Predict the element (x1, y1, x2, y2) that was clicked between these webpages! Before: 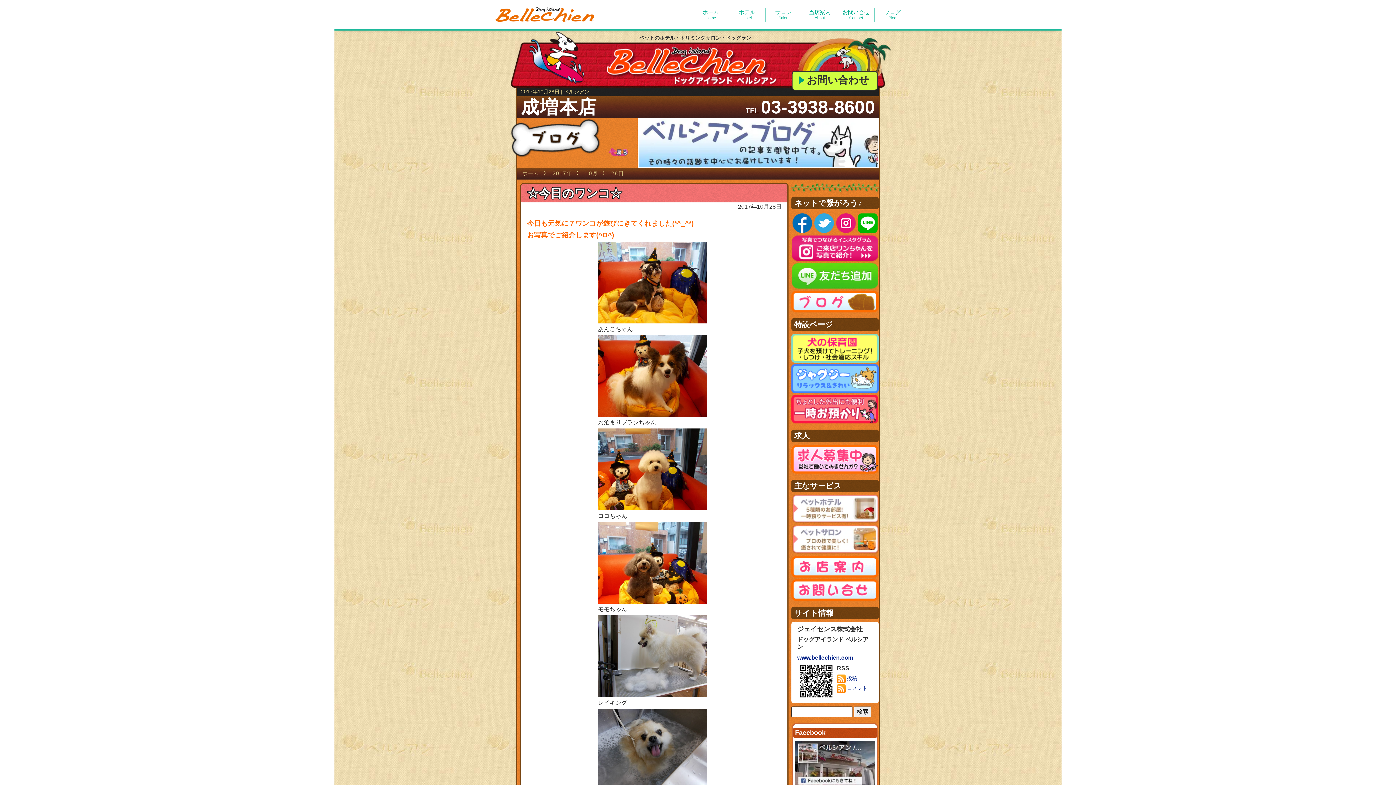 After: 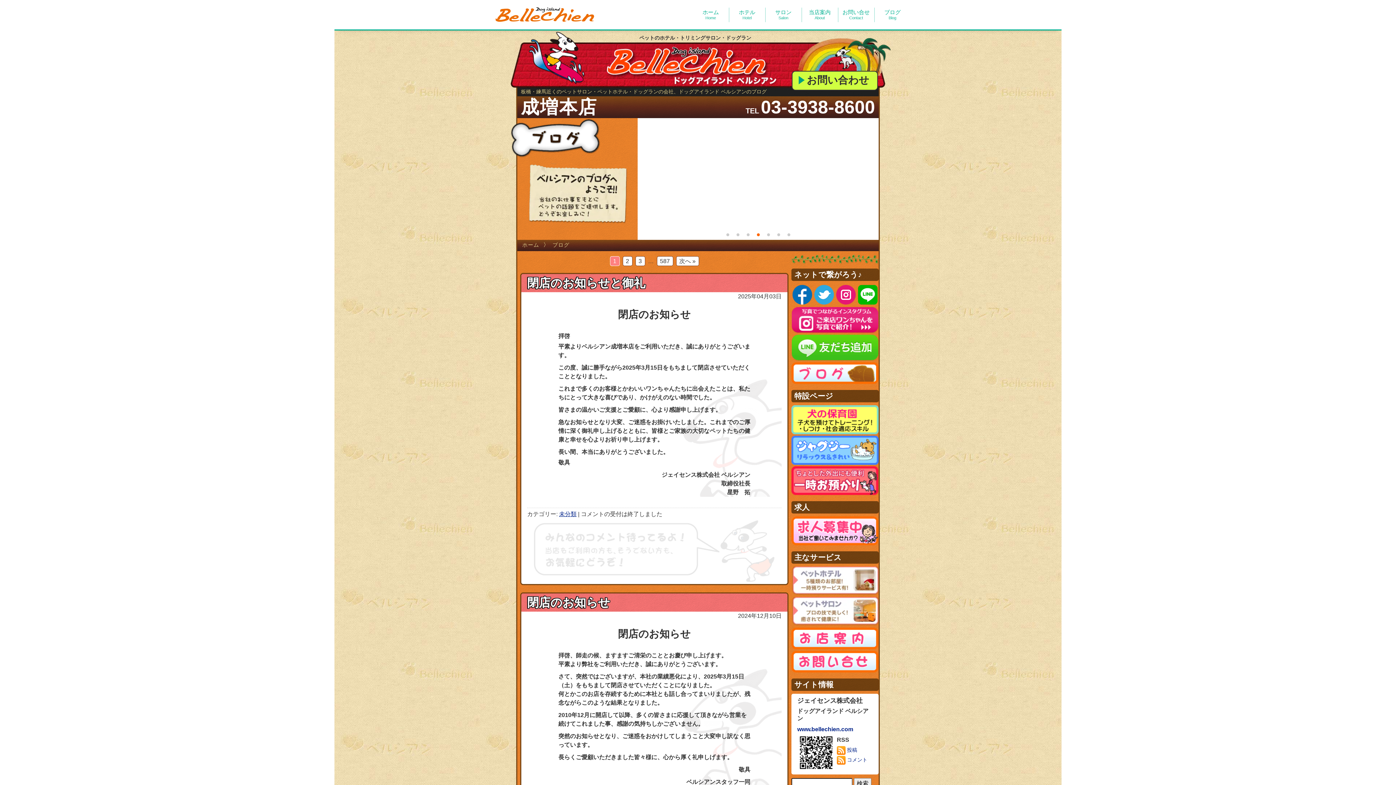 Action: label: ブログ
Blog bbox: (874, 6, 910, 23)